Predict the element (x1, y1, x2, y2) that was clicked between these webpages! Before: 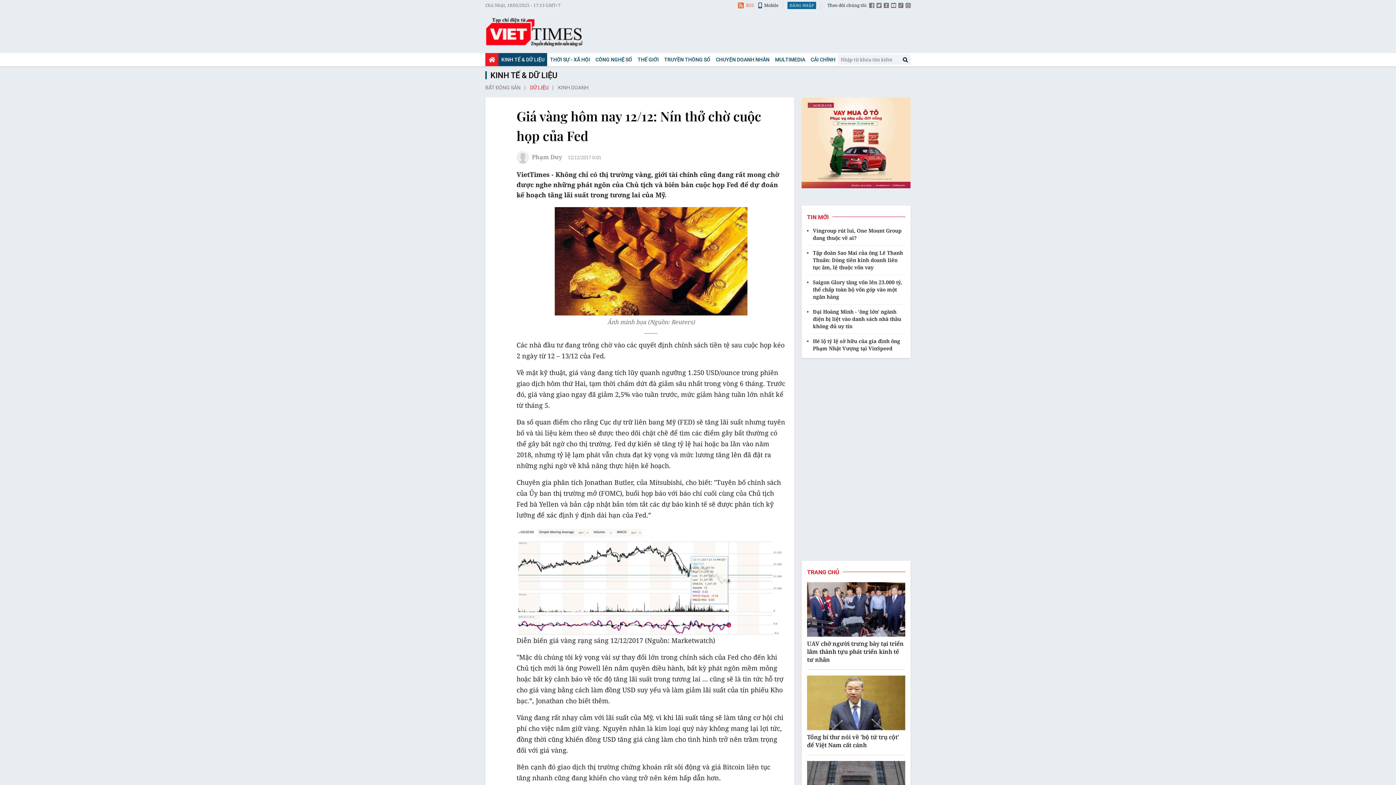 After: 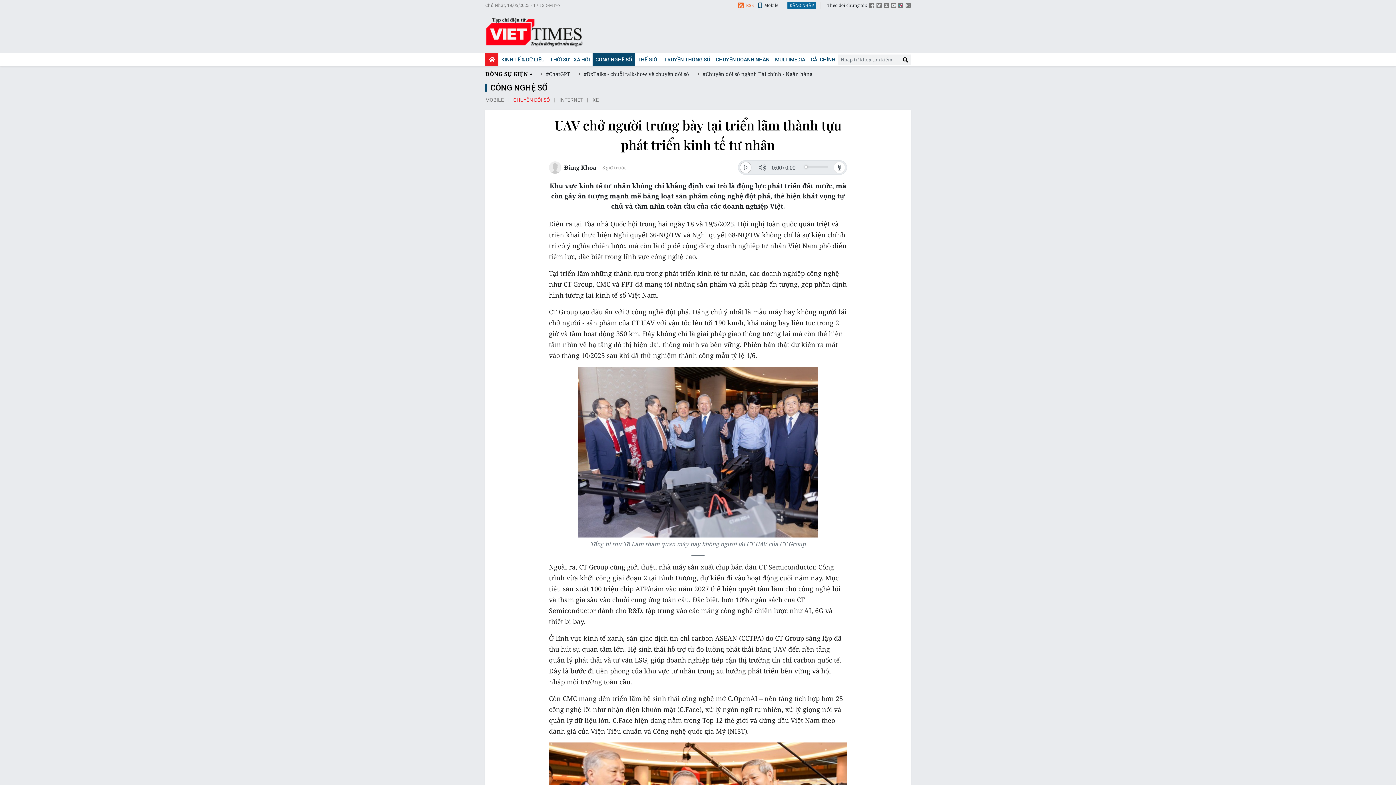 Action: label: UAV chở người trưng bày tại triển lãm thành tựu phát triển kinh tế tư nhân bbox: (807, 640, 905, 664)